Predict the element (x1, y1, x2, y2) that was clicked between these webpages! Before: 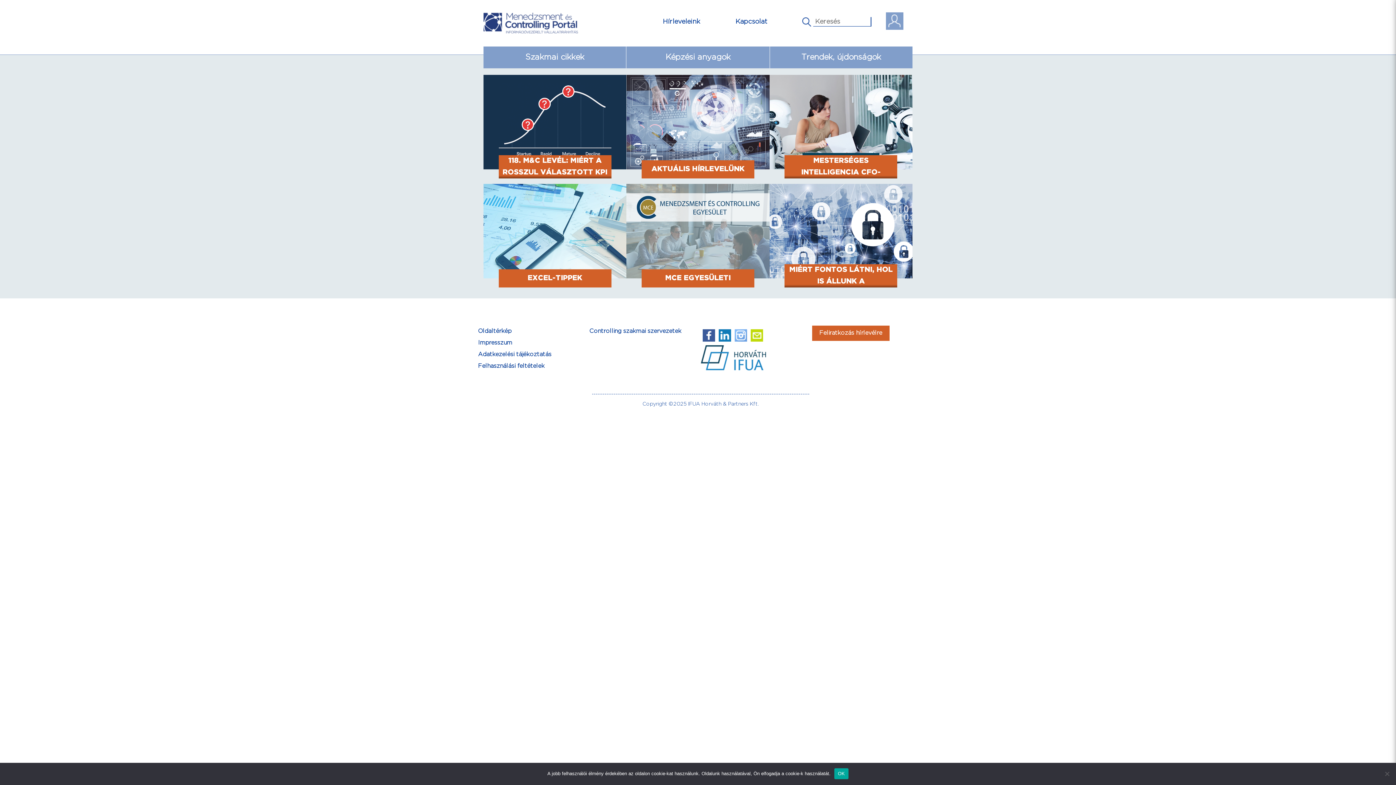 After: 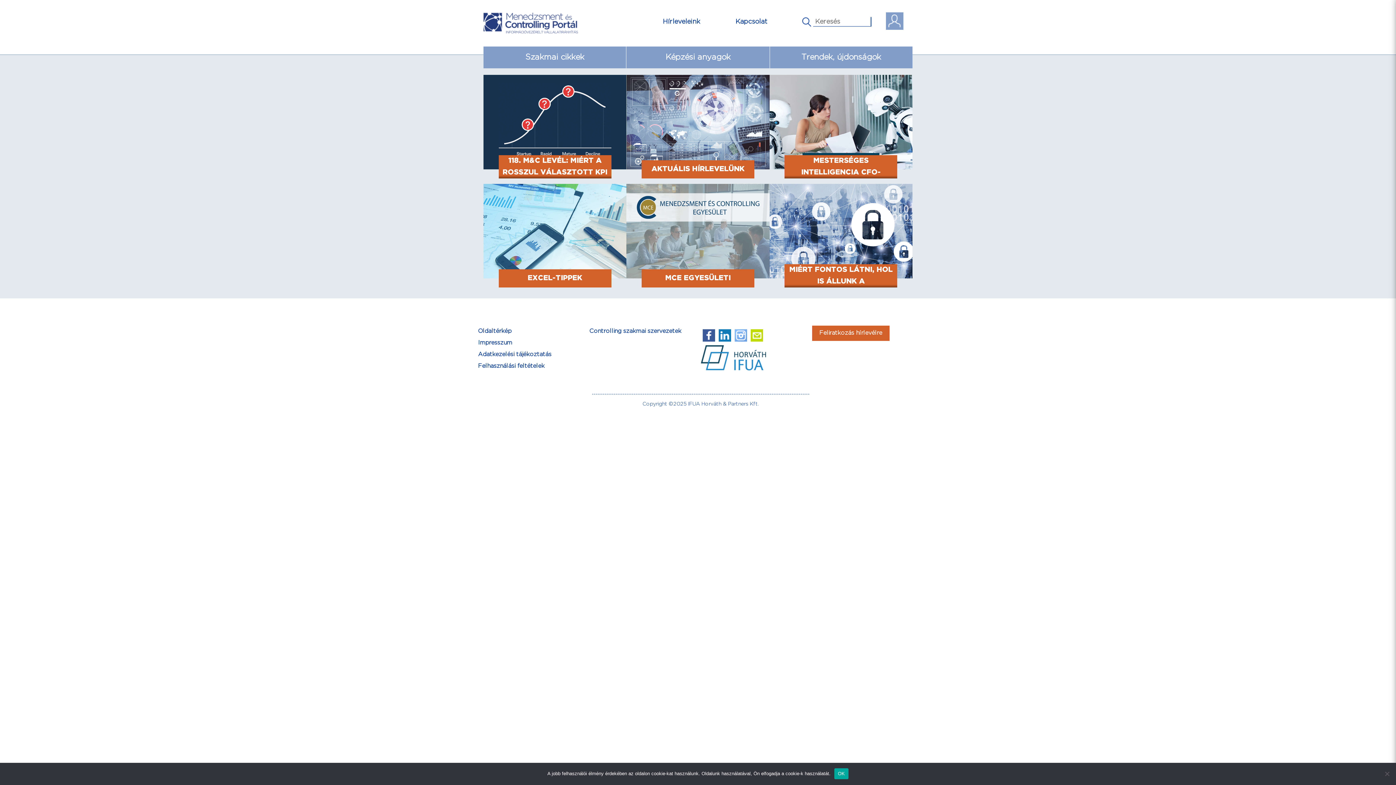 Action: bbox: (700, 345, 806, 370)